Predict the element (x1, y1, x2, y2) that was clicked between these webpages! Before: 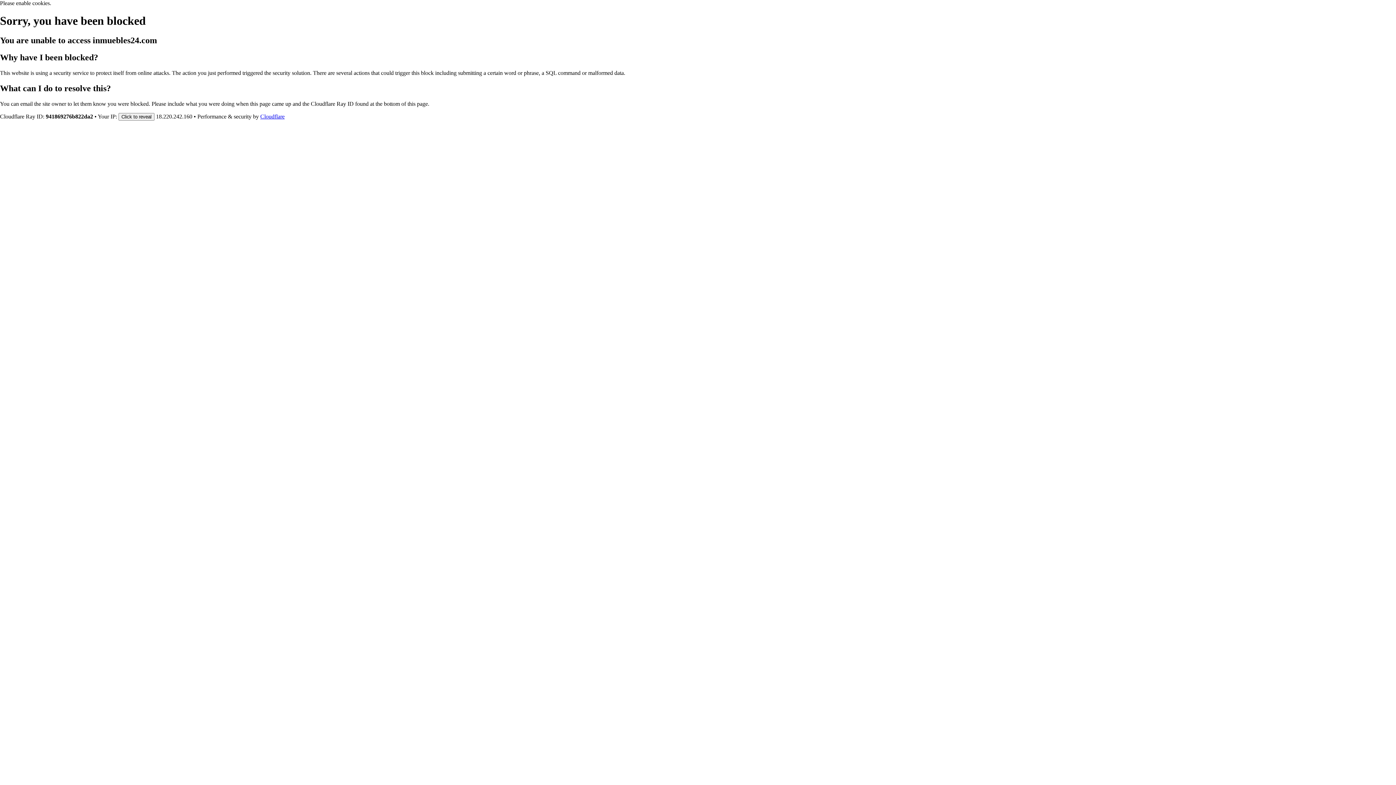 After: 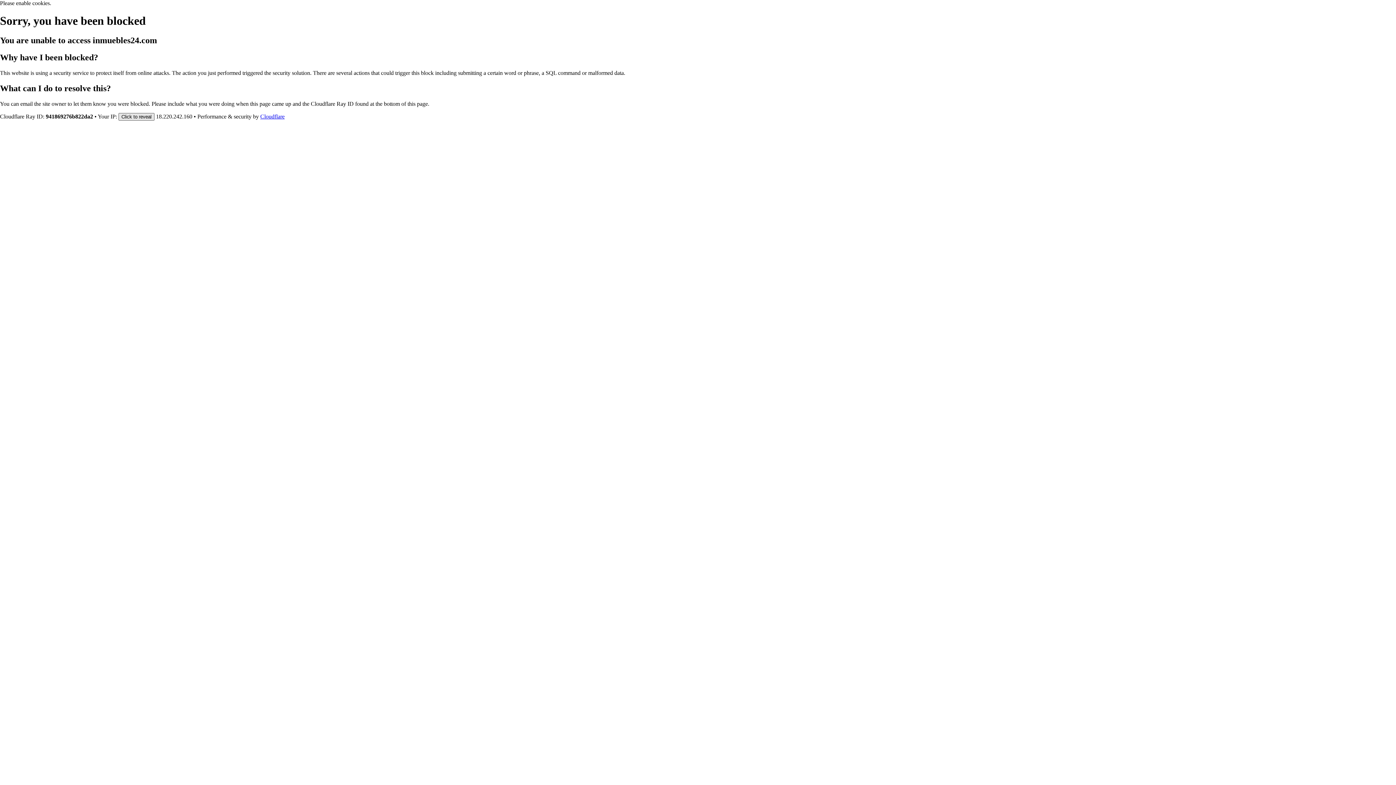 Action: bbox: (118, 112, 154, 120) label: Click to reveal